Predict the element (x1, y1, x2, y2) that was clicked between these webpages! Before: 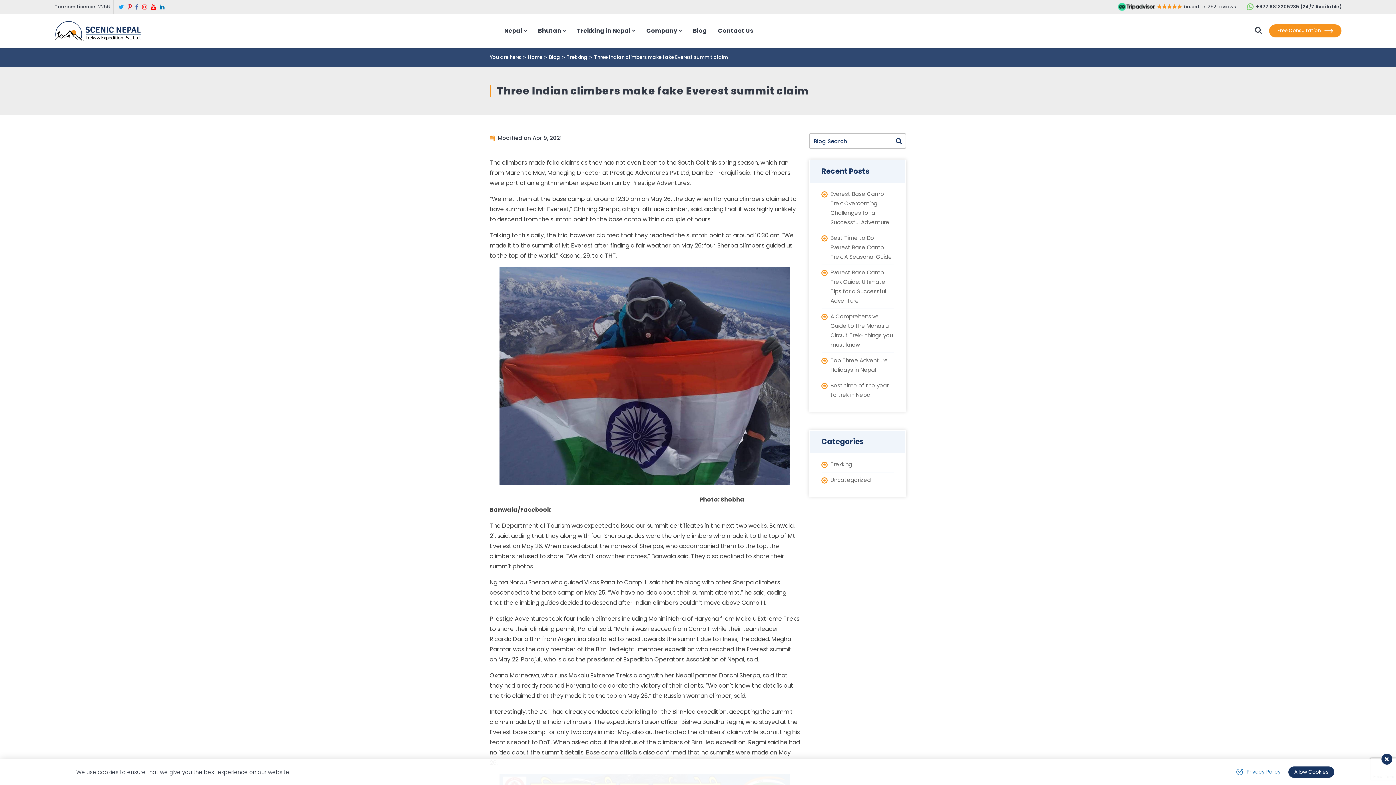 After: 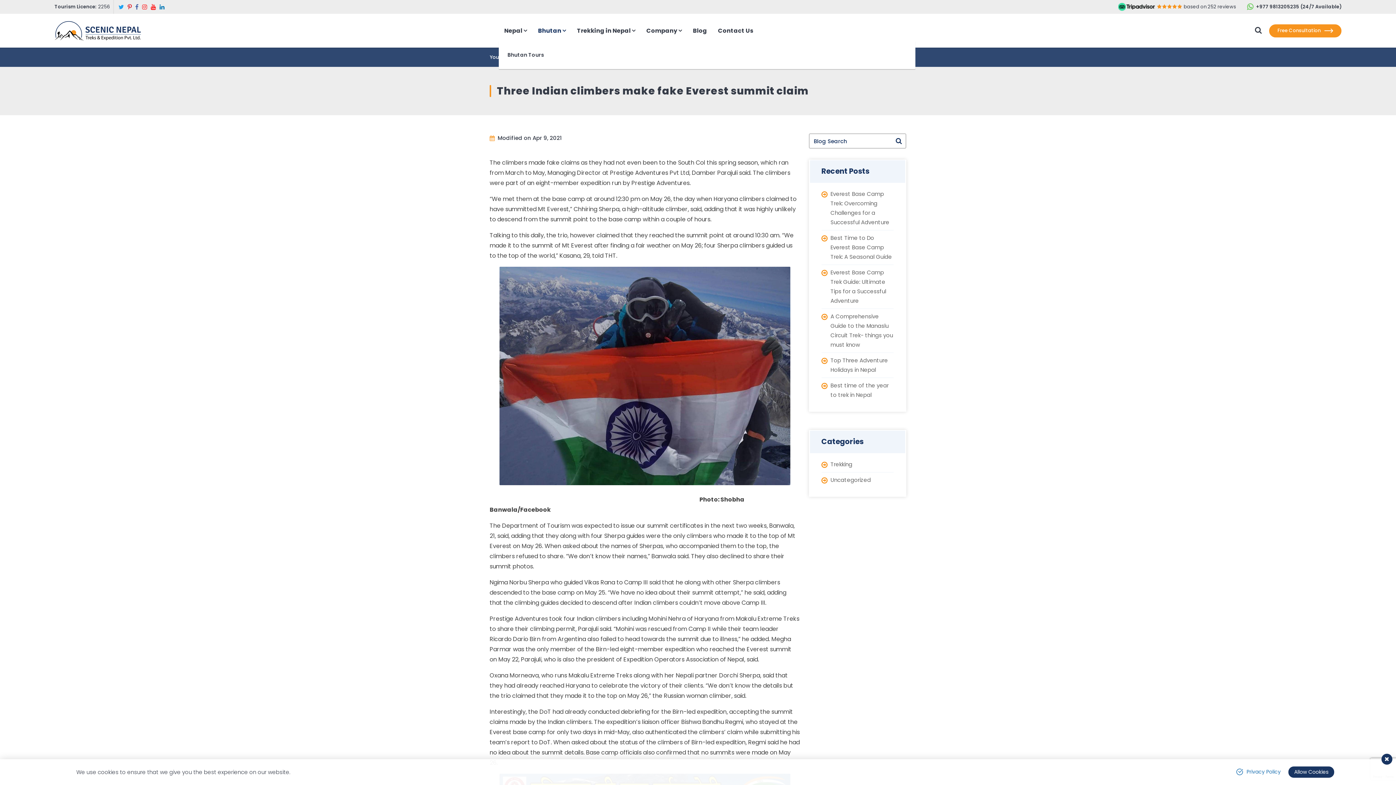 Action: bbox: (532, 20, 571, 40) label: Bhutan